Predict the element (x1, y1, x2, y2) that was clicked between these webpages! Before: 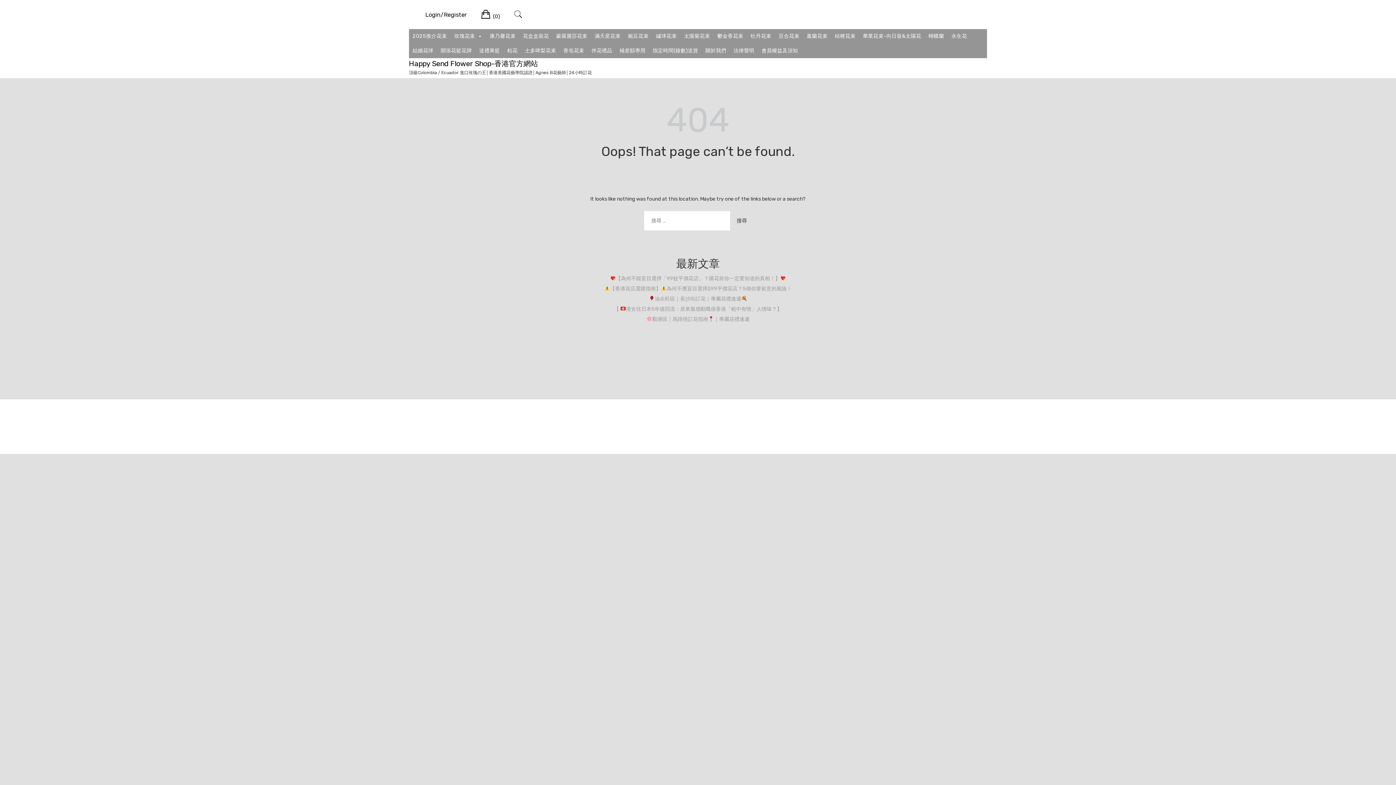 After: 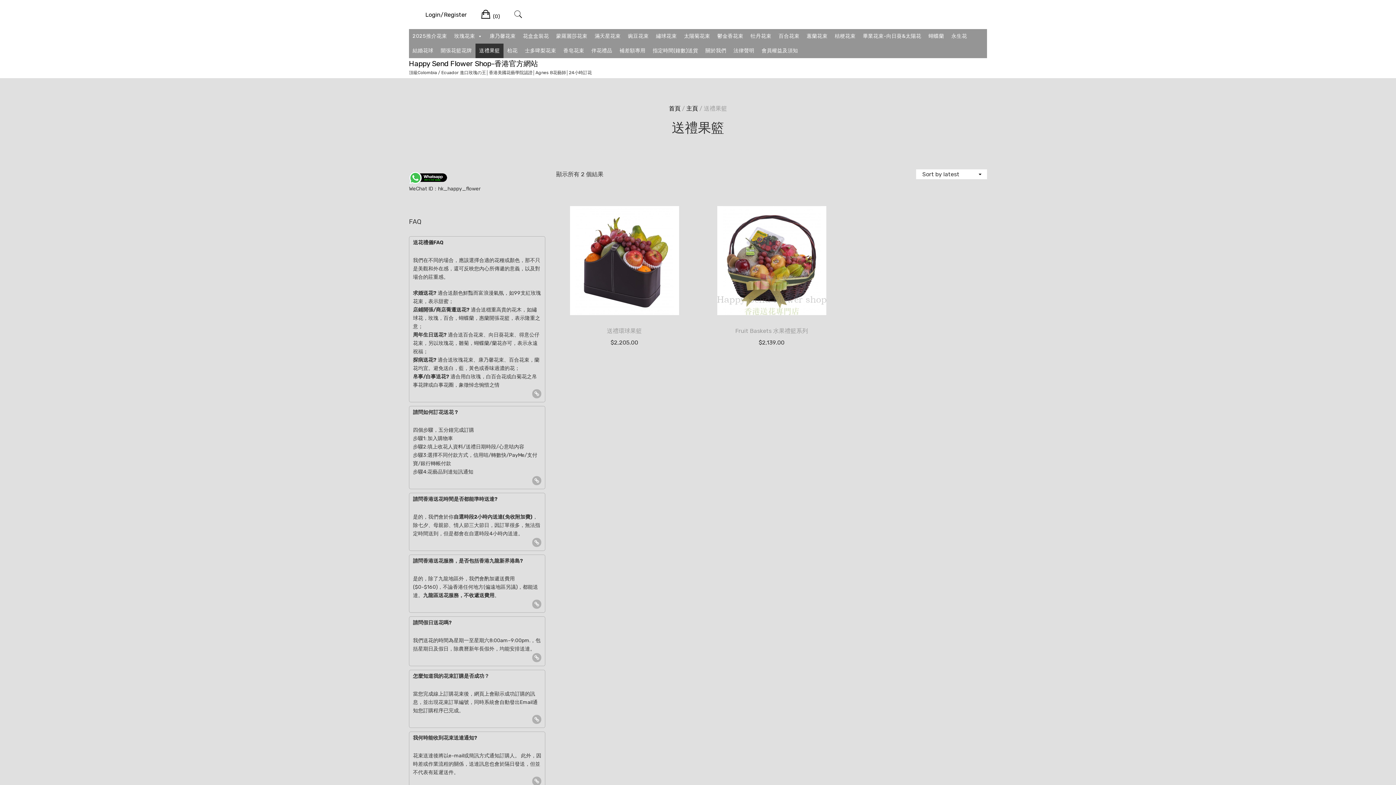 Action: bbox: (475, 43, 503, 58) label: 送禮果籃